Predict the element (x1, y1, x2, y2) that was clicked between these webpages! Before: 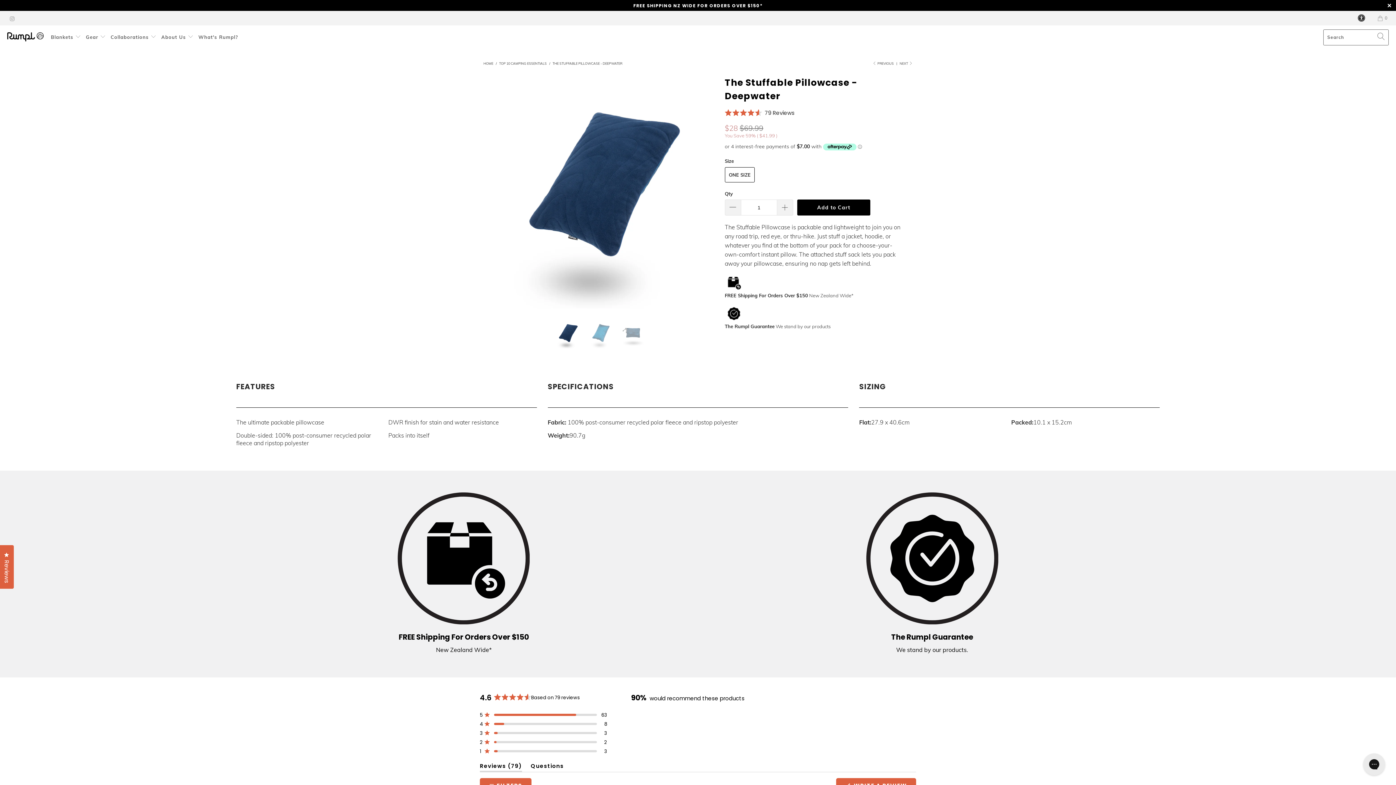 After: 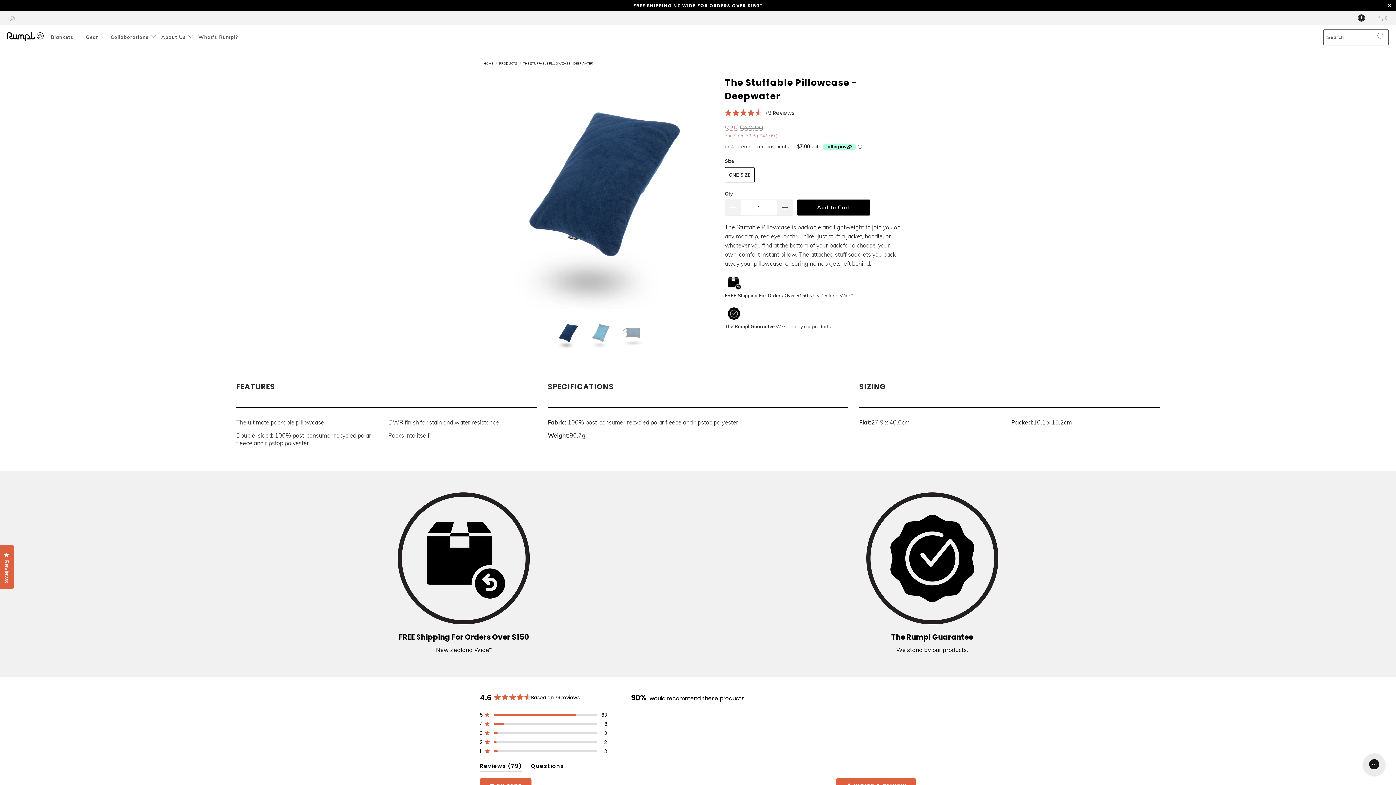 Action: label: THE STUFFABLE PILLOWCASE - DEEPWATER bbox: (552, 61, 622, 65)